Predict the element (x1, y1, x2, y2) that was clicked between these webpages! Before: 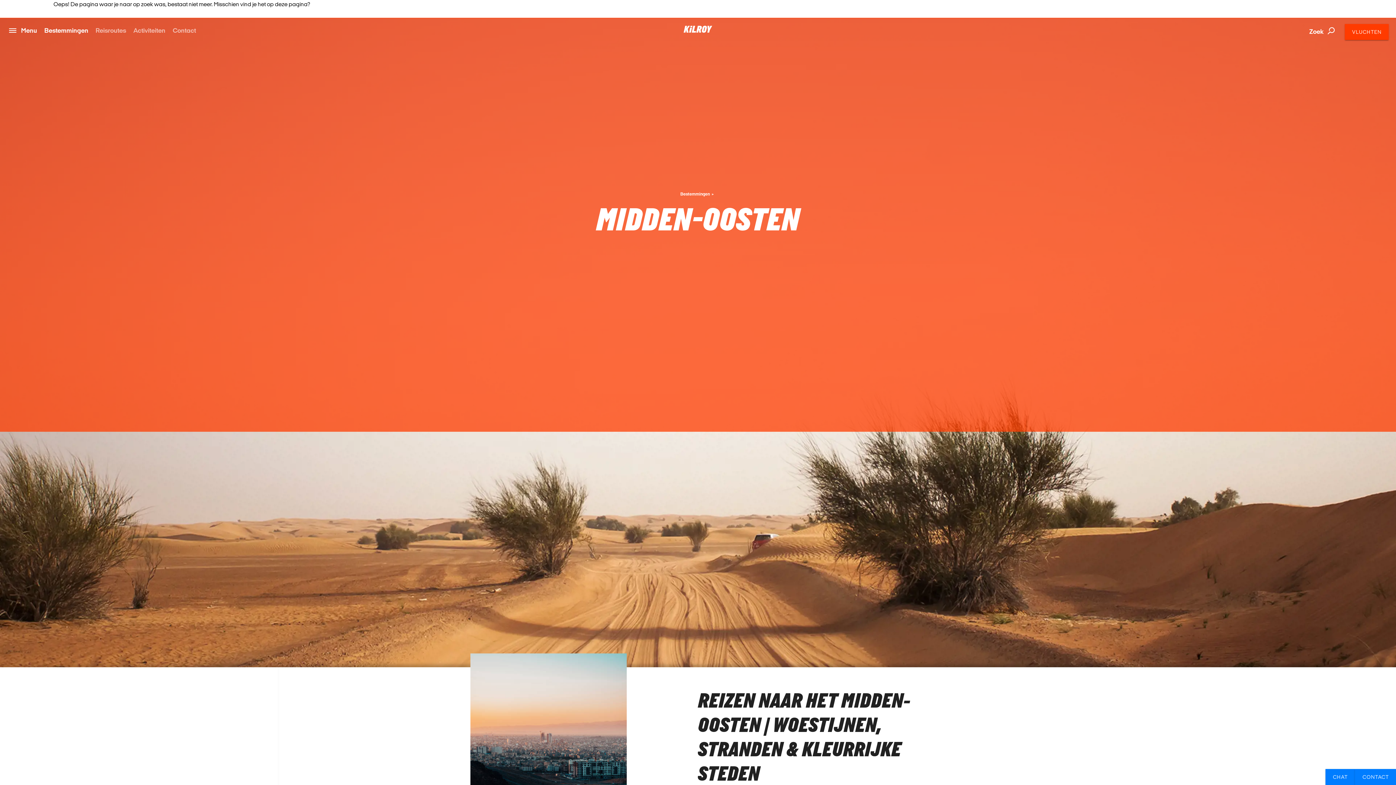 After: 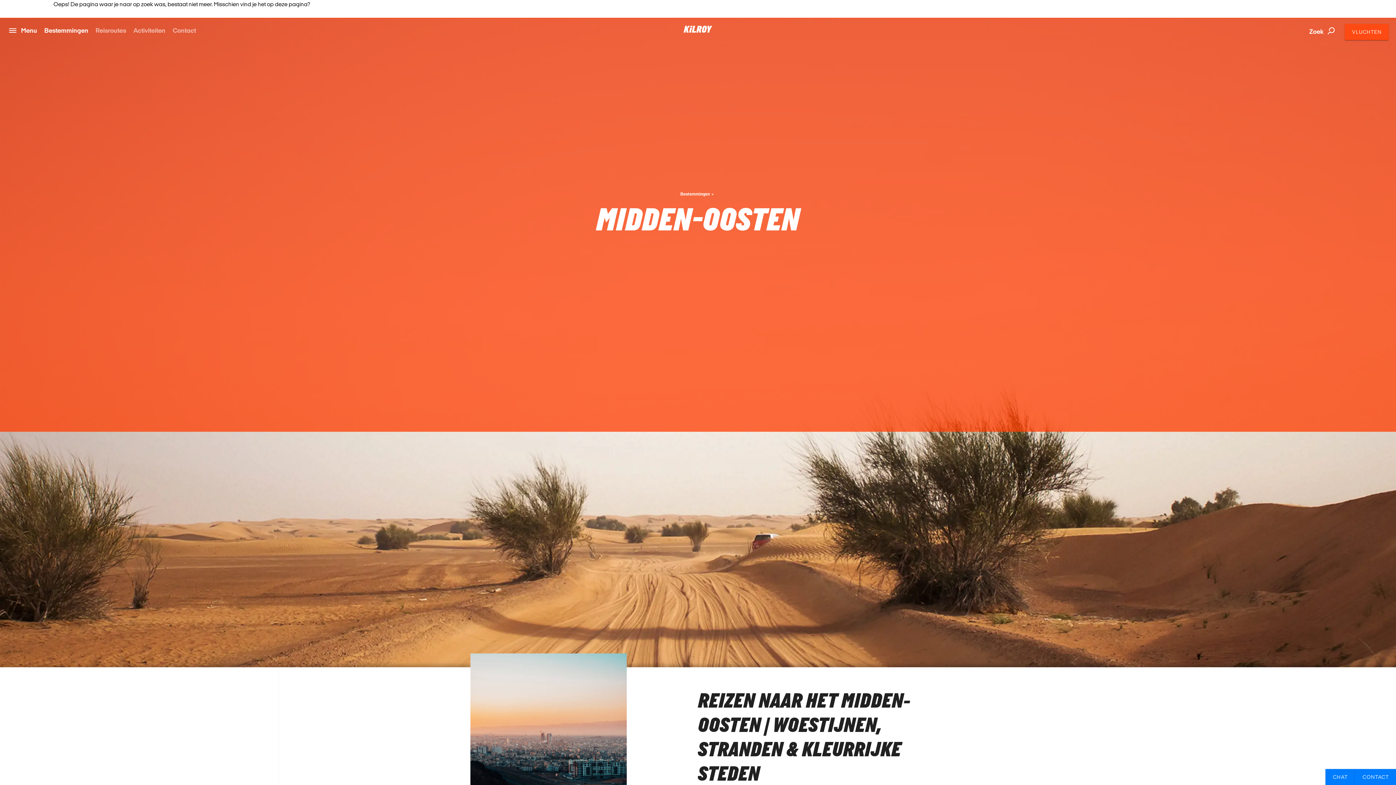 Action: bbox: (1344, 24, 1389, 40) label: VLUCHTEN